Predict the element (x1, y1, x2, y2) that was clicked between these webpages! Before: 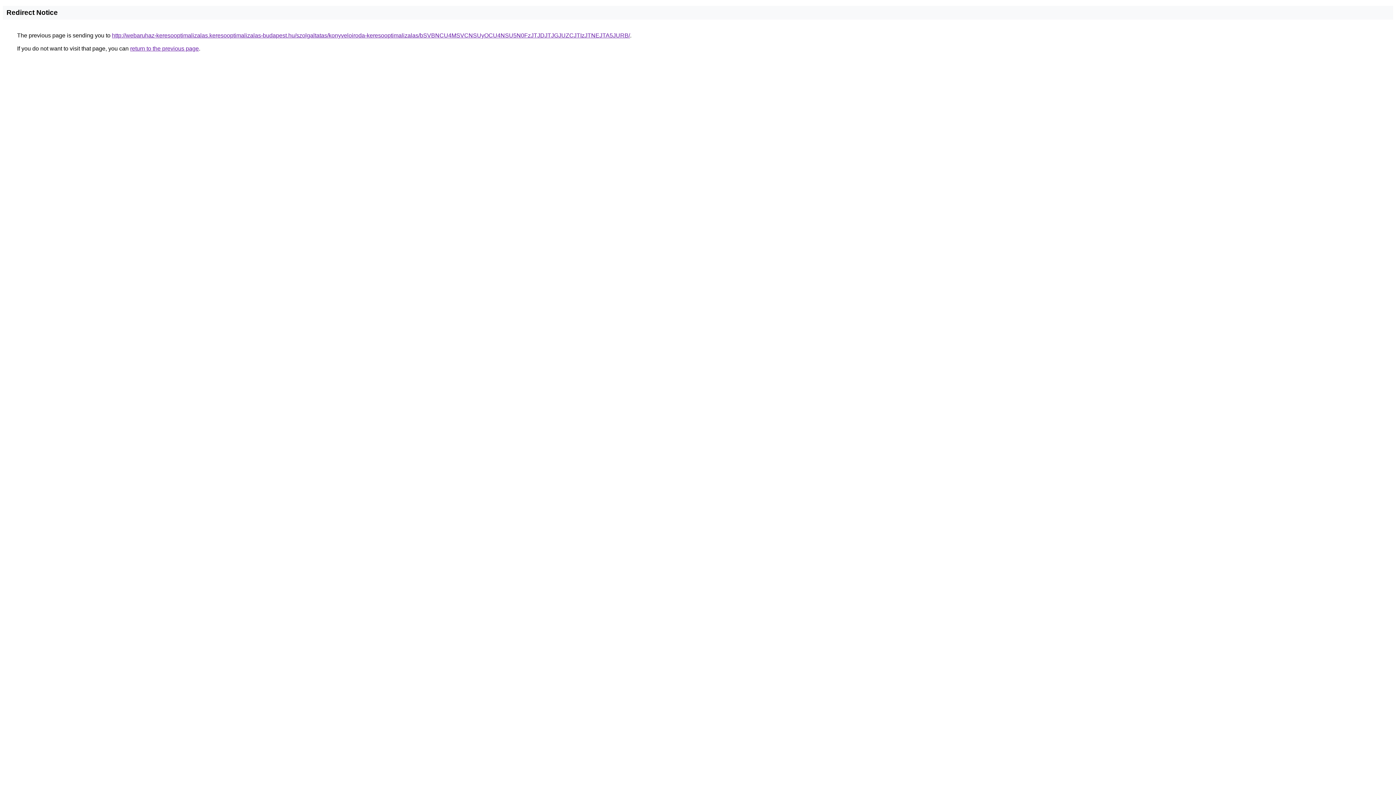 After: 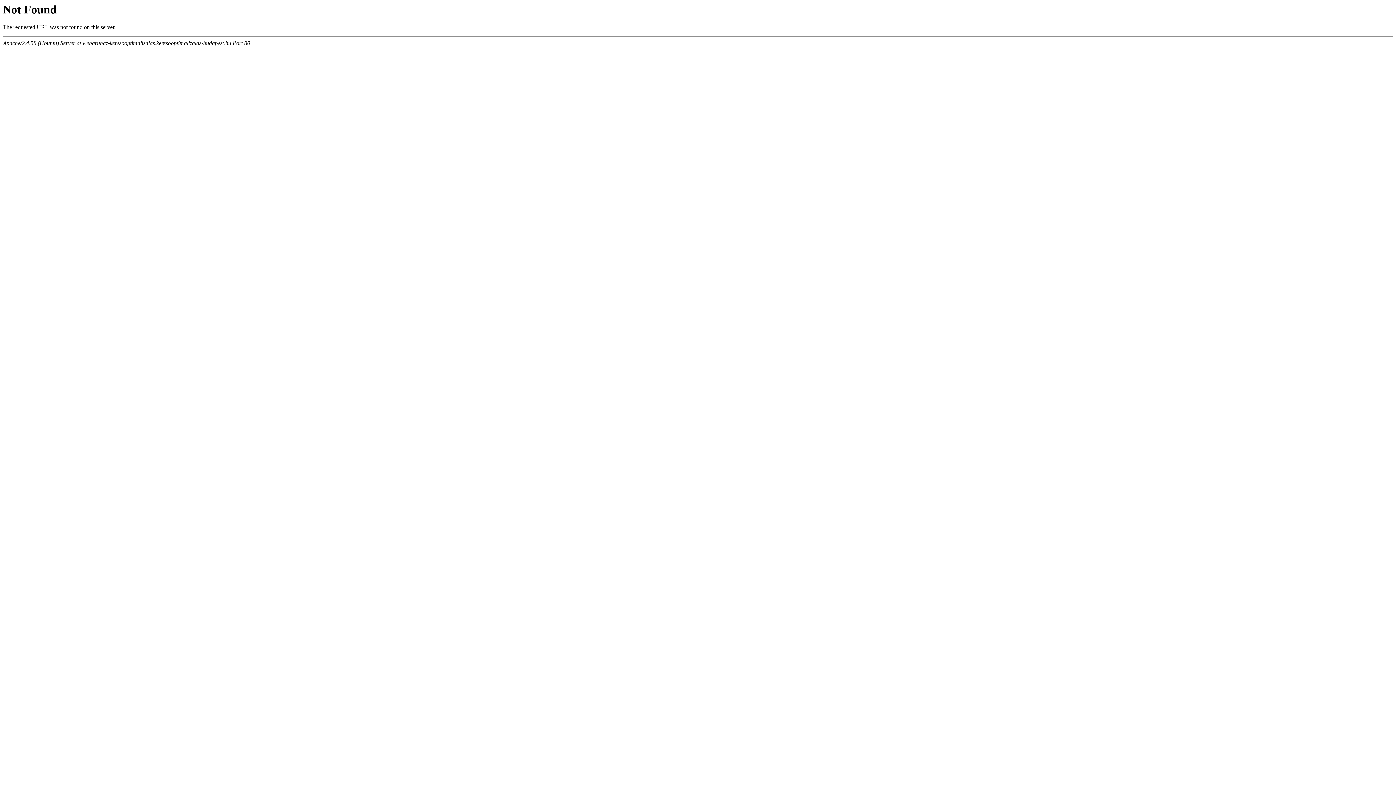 Action: label: http://webaruhaz-keresooptimalizalas.keresooptimalizalas-budapest.hu/szolgaltatas/konyveloiroda-keresooptimalizalas/bSVBNCU4MSVCNSUyOCU4NSU5N0FzJTJDJTJGJUZCJTIzJTNEJTA5JURB/ bbox: (112, 32, 630, 38)